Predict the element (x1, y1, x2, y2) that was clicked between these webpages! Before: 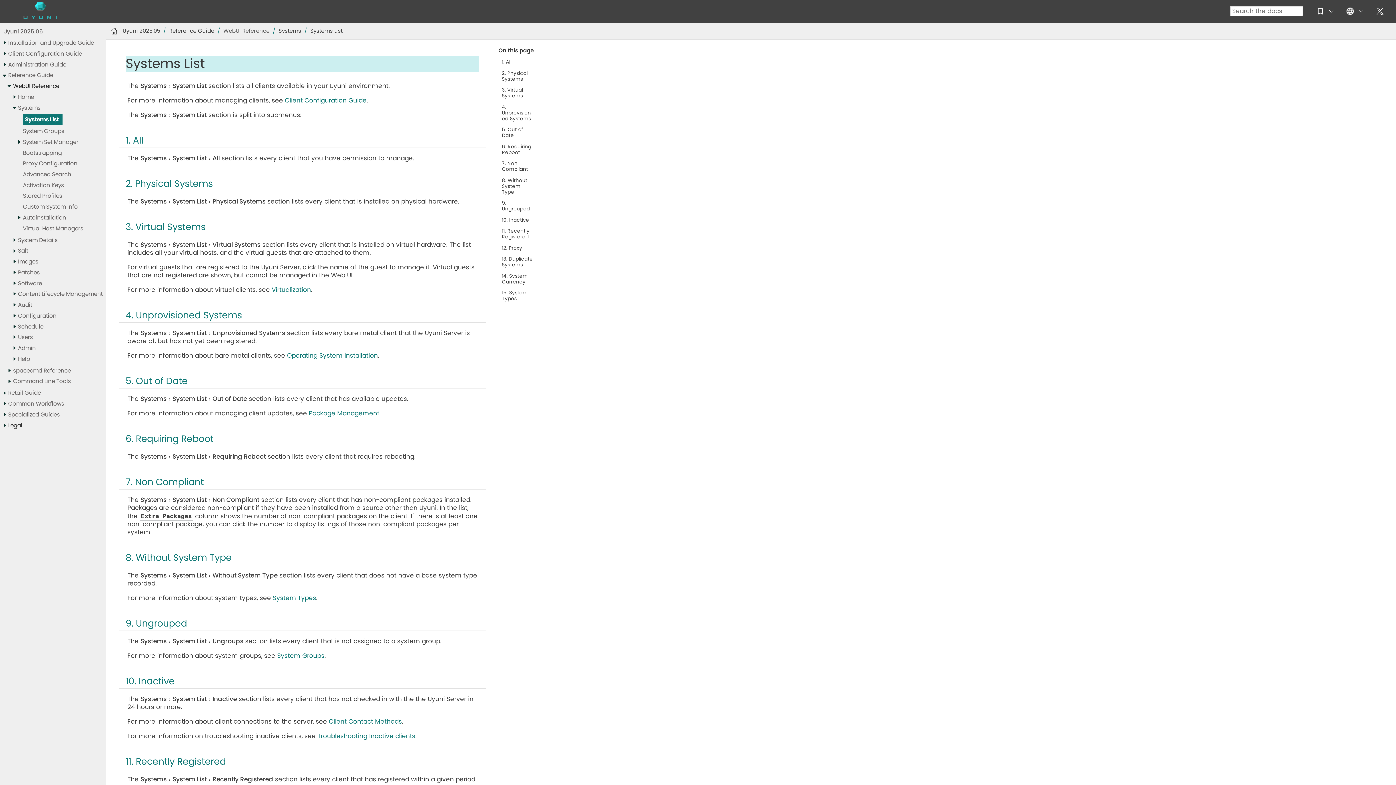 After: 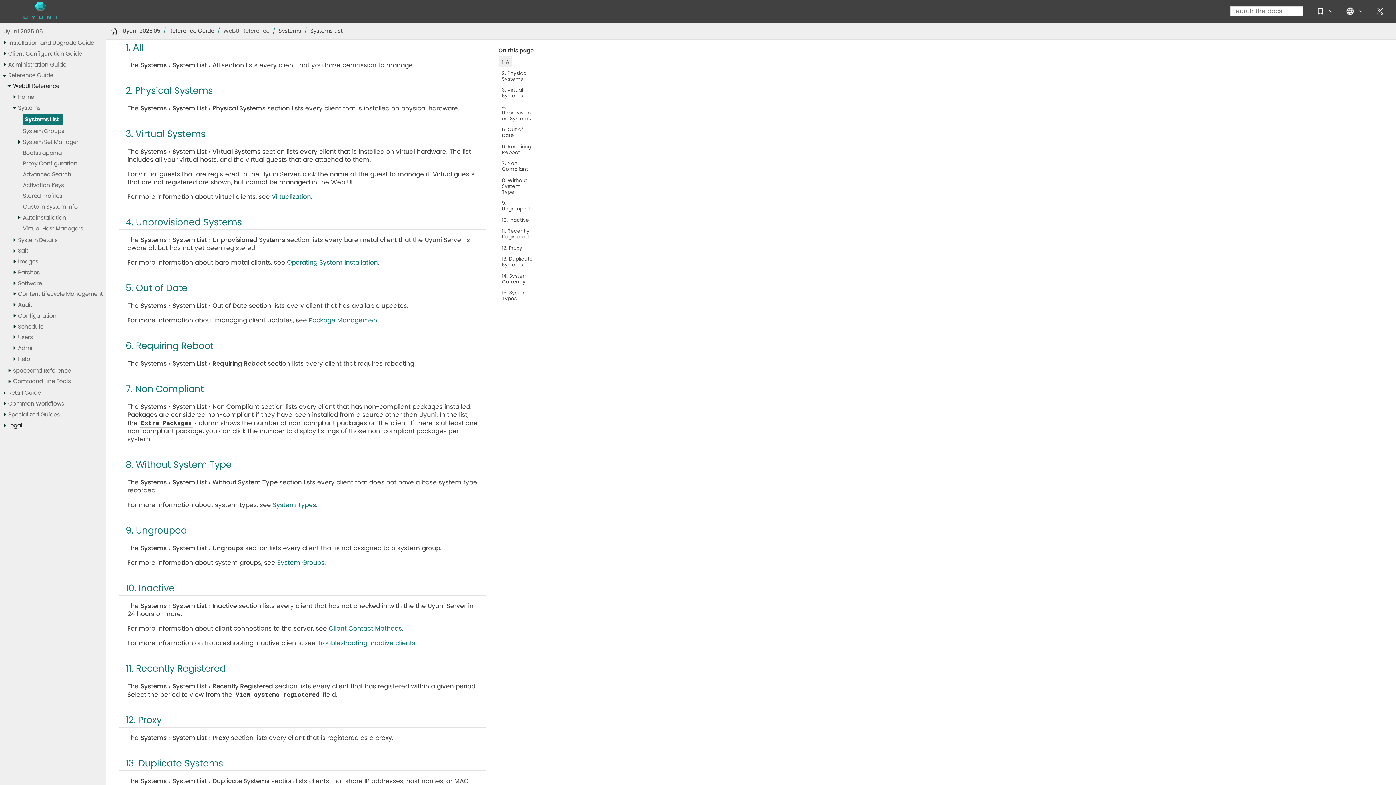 Action: label: 1. All bbox: (498, 55, 511, 66)